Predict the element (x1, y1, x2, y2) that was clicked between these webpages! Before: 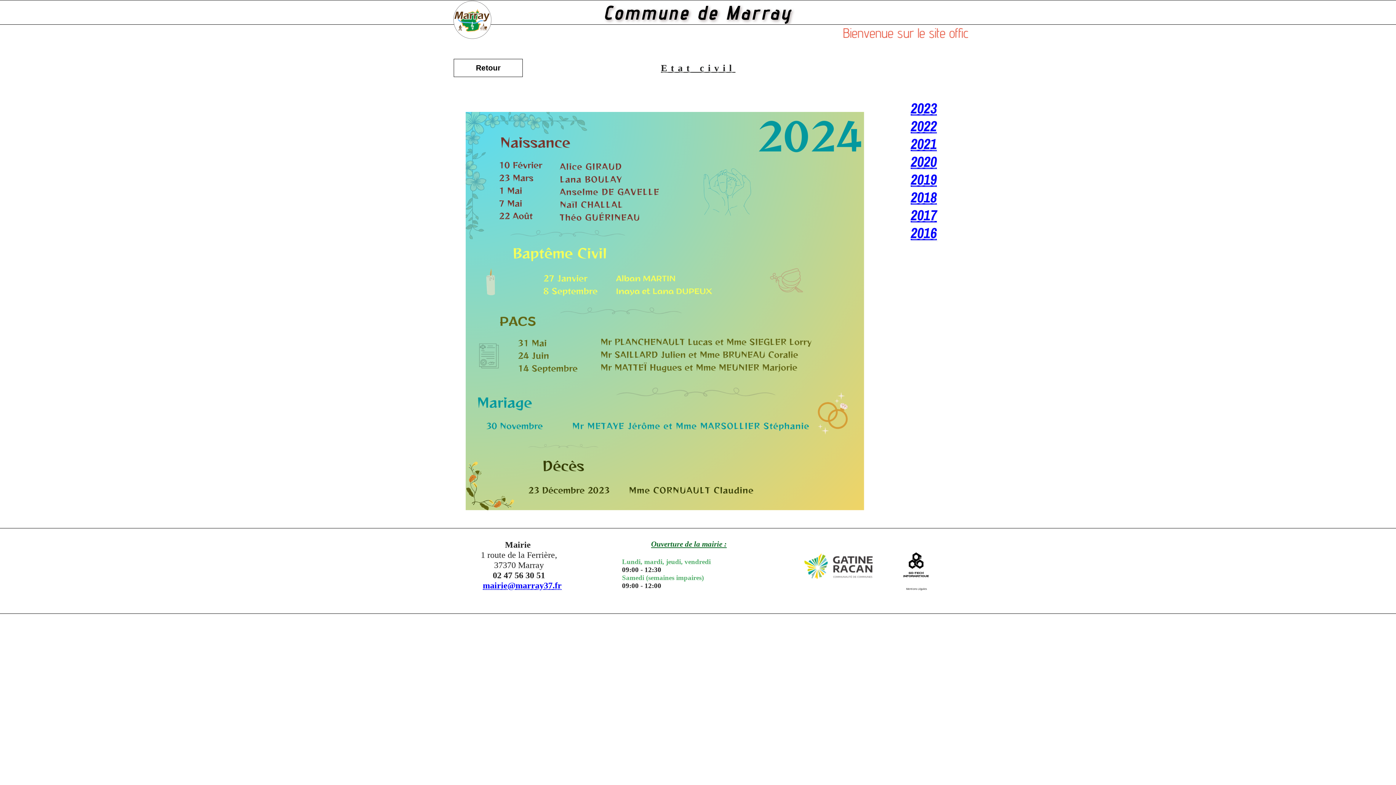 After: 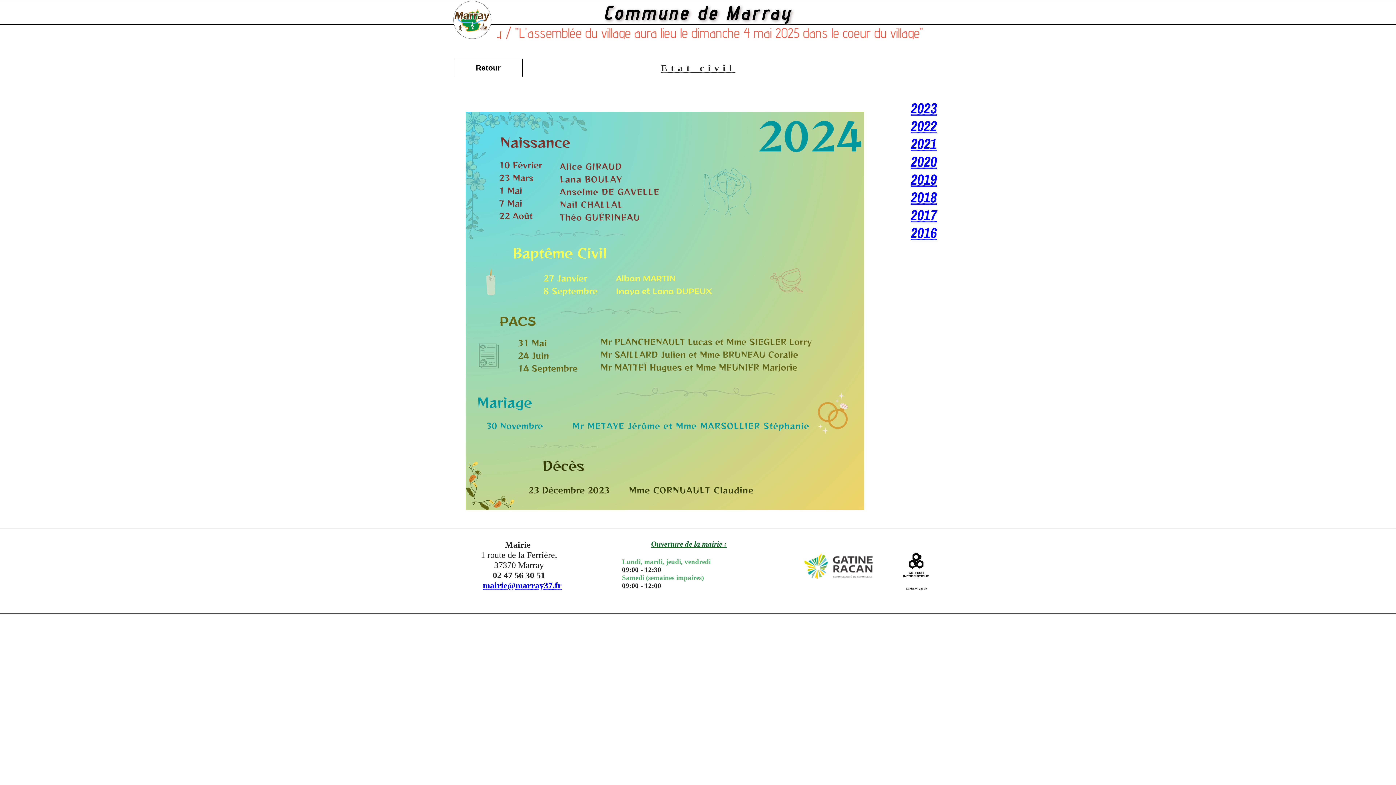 Action: bbox: (803, 550, 873, 578)